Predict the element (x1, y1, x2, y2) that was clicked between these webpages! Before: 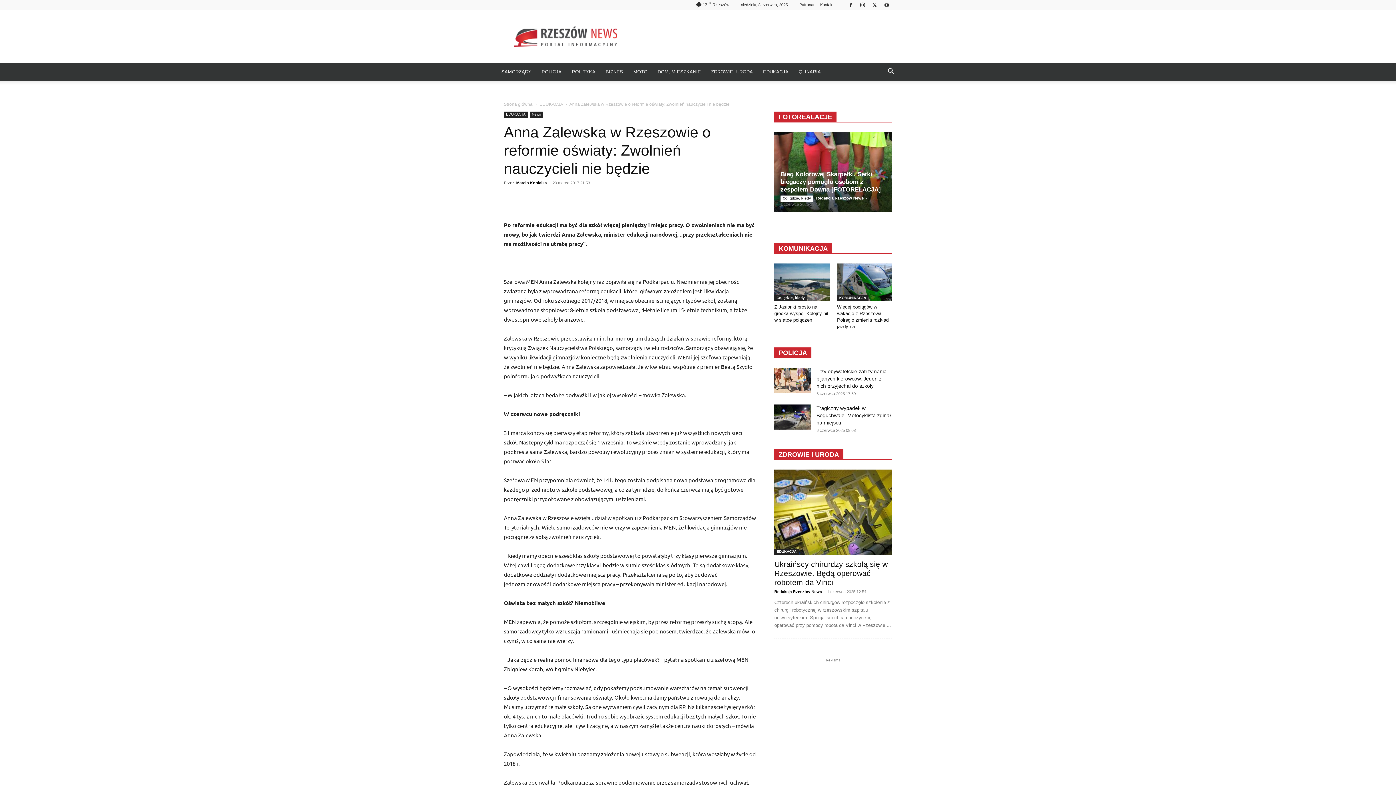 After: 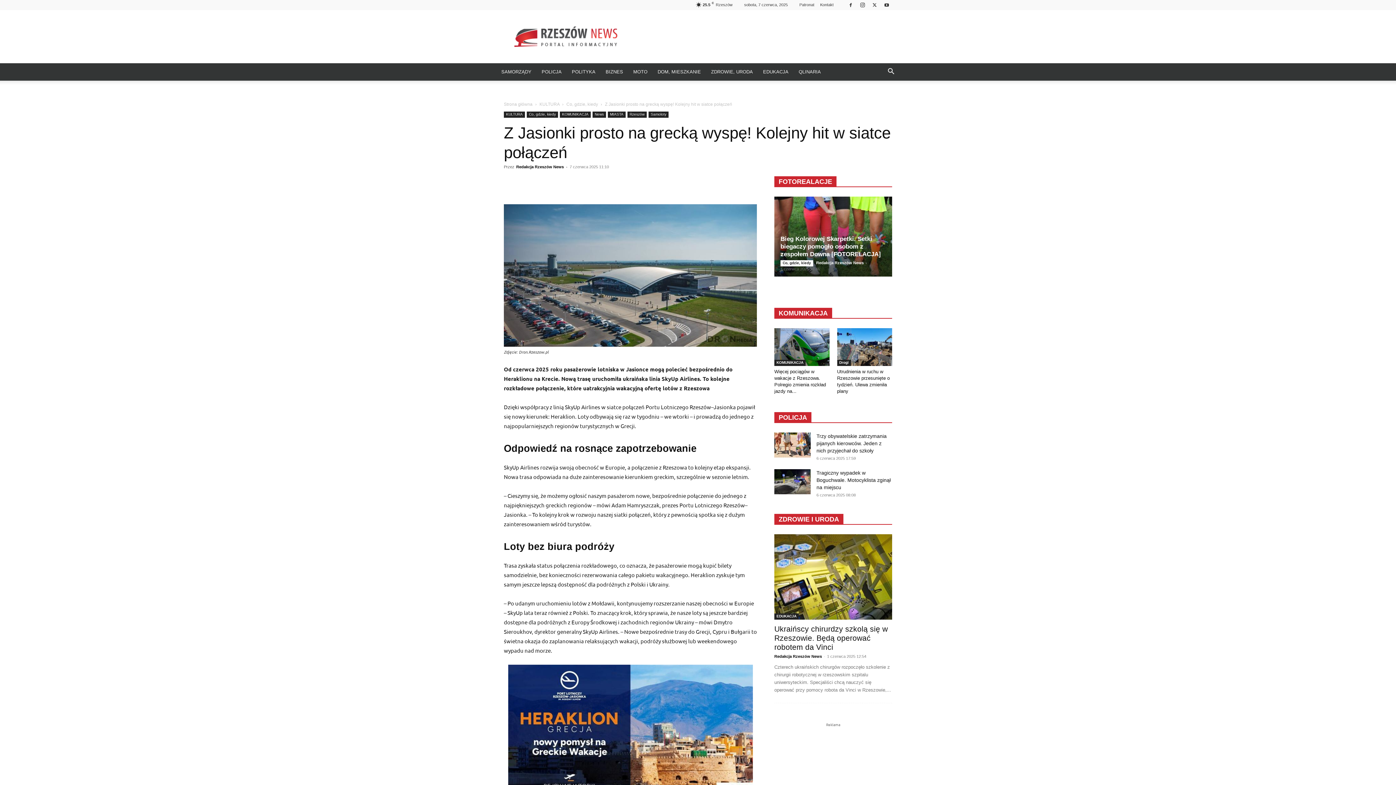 Action: bbox: (774, 304, 828, 322) label: Z Jasionki prosto na grecką wyspę! Kolejny hit w siatce połączeń